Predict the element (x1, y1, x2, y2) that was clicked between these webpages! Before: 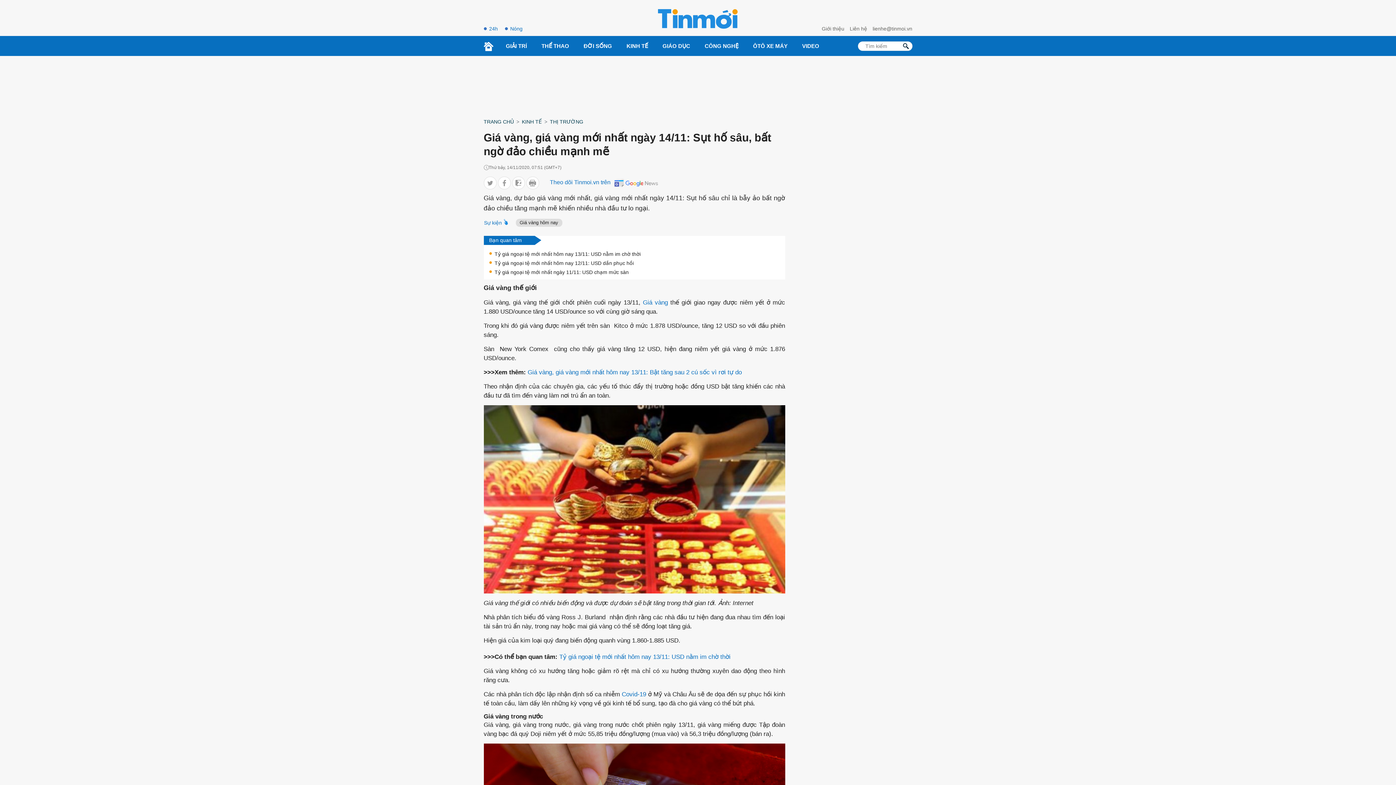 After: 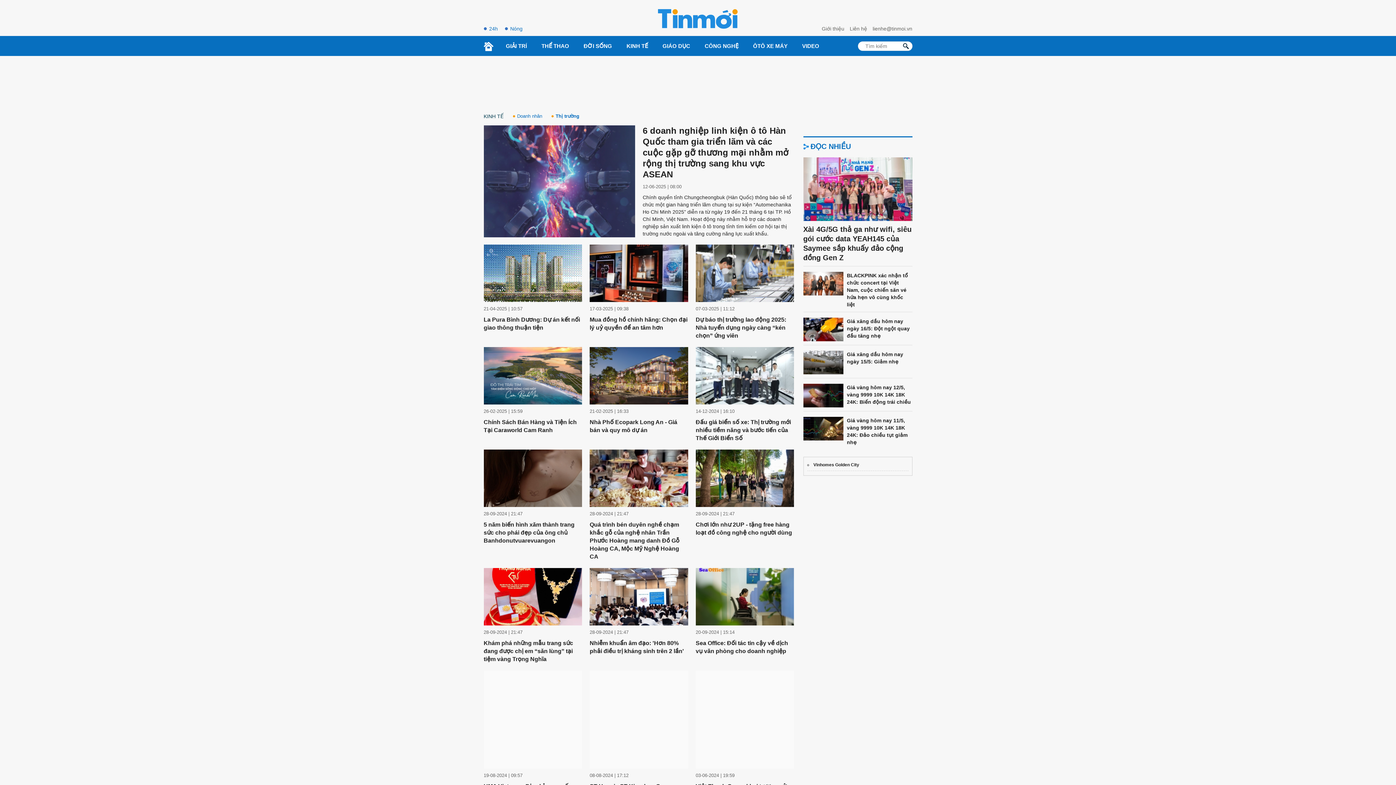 Action: bbox: (550, 118, 583, 125) label: THỊ TRƯỜNG